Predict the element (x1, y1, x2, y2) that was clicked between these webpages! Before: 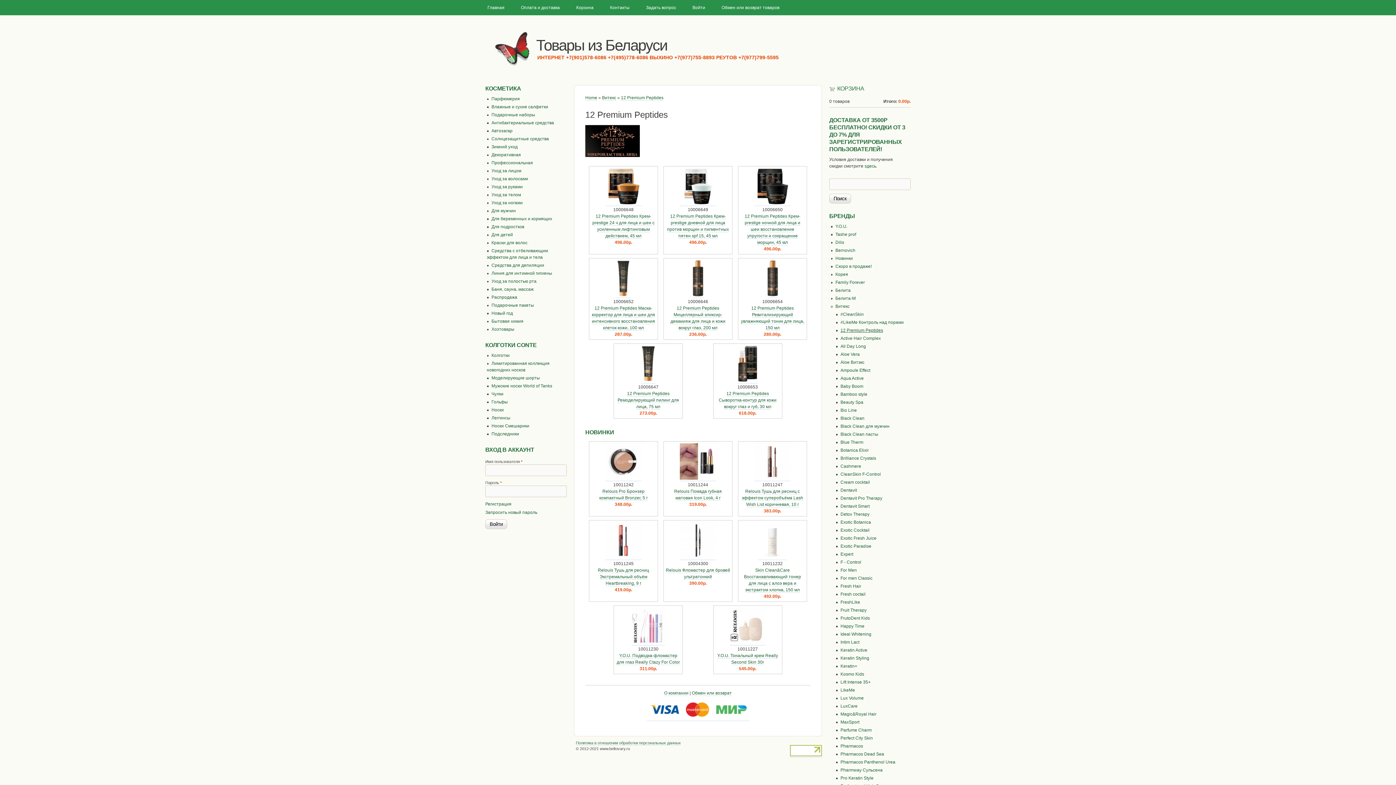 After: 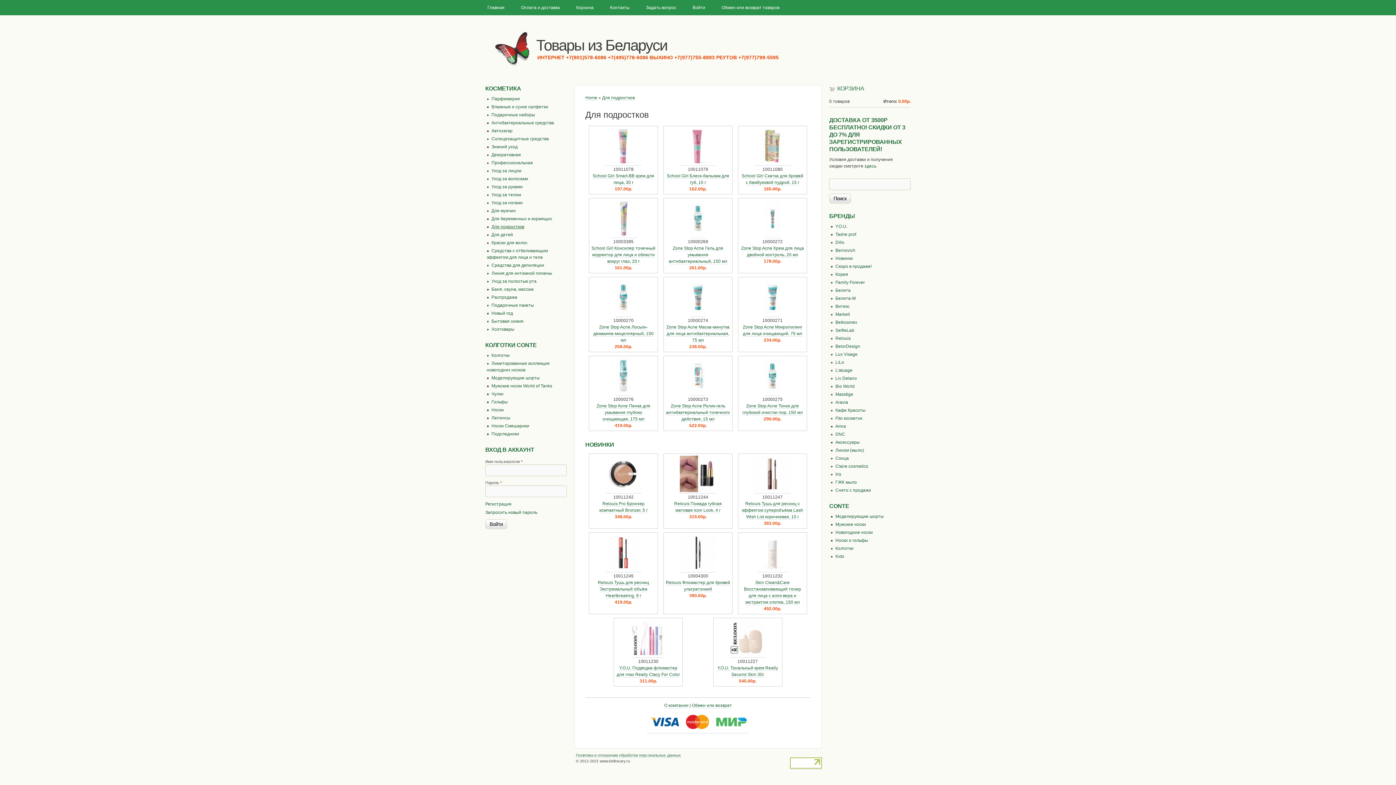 Action: label: Для подростков bbox: (491, 224, 524, 229)